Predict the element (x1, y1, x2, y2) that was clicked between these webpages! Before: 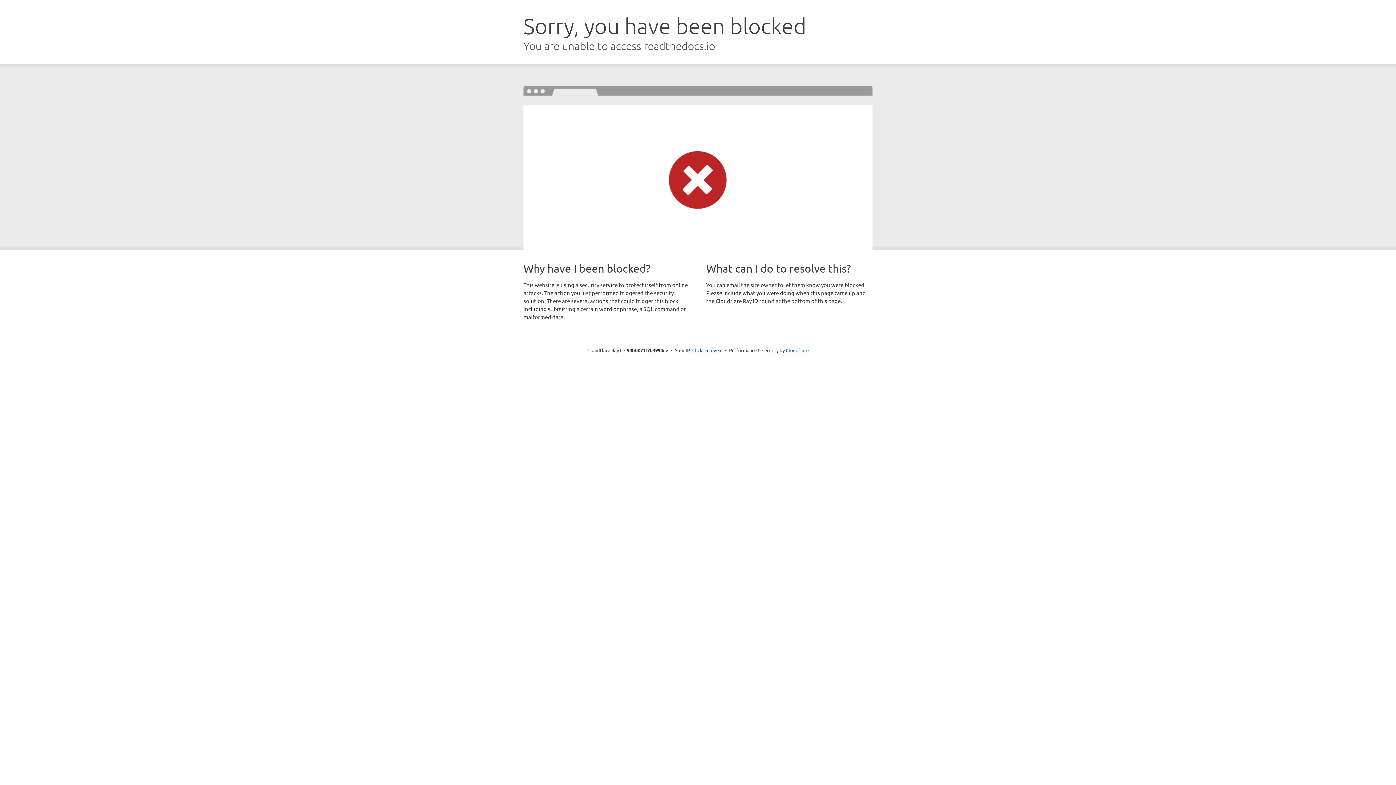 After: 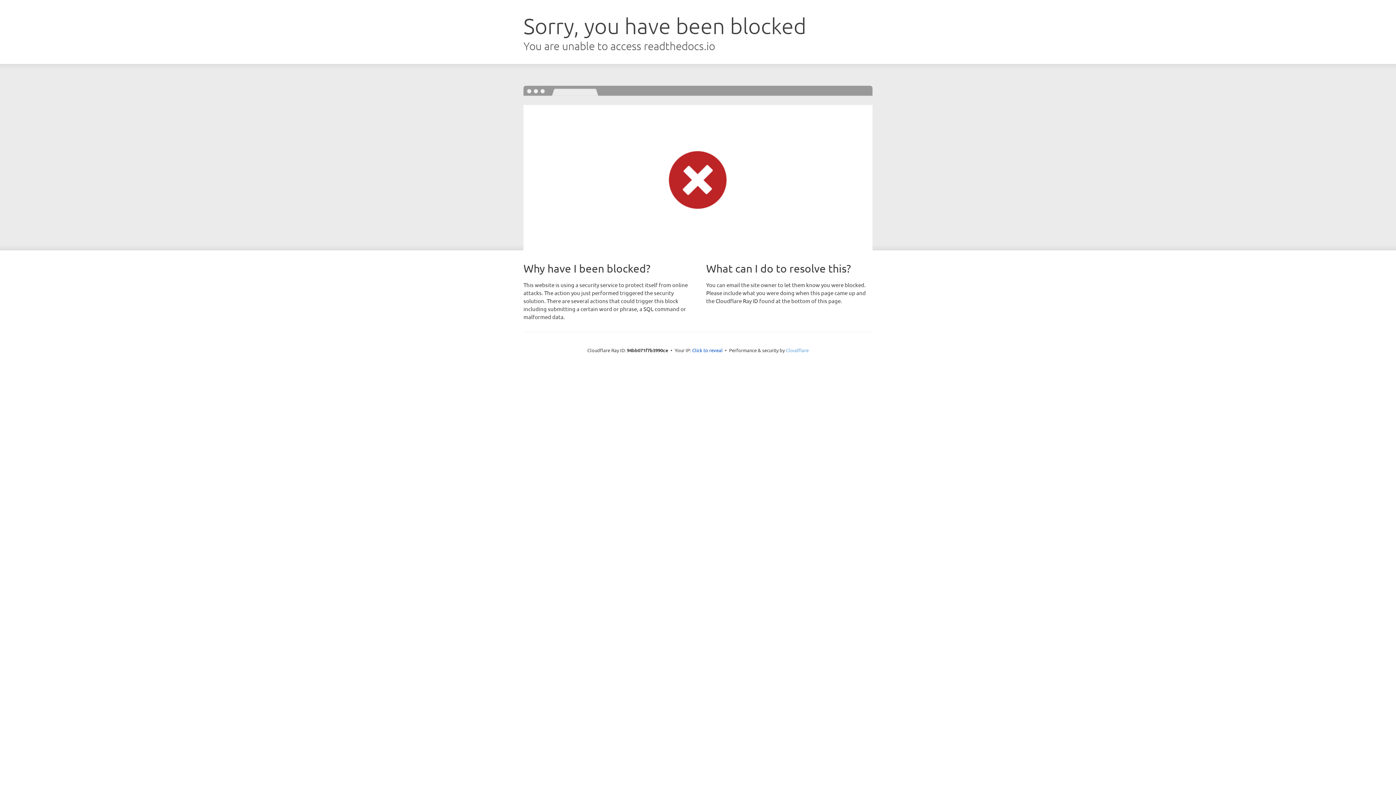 Action: bbox: (786, 347, 808, 353) label: Cloudflare